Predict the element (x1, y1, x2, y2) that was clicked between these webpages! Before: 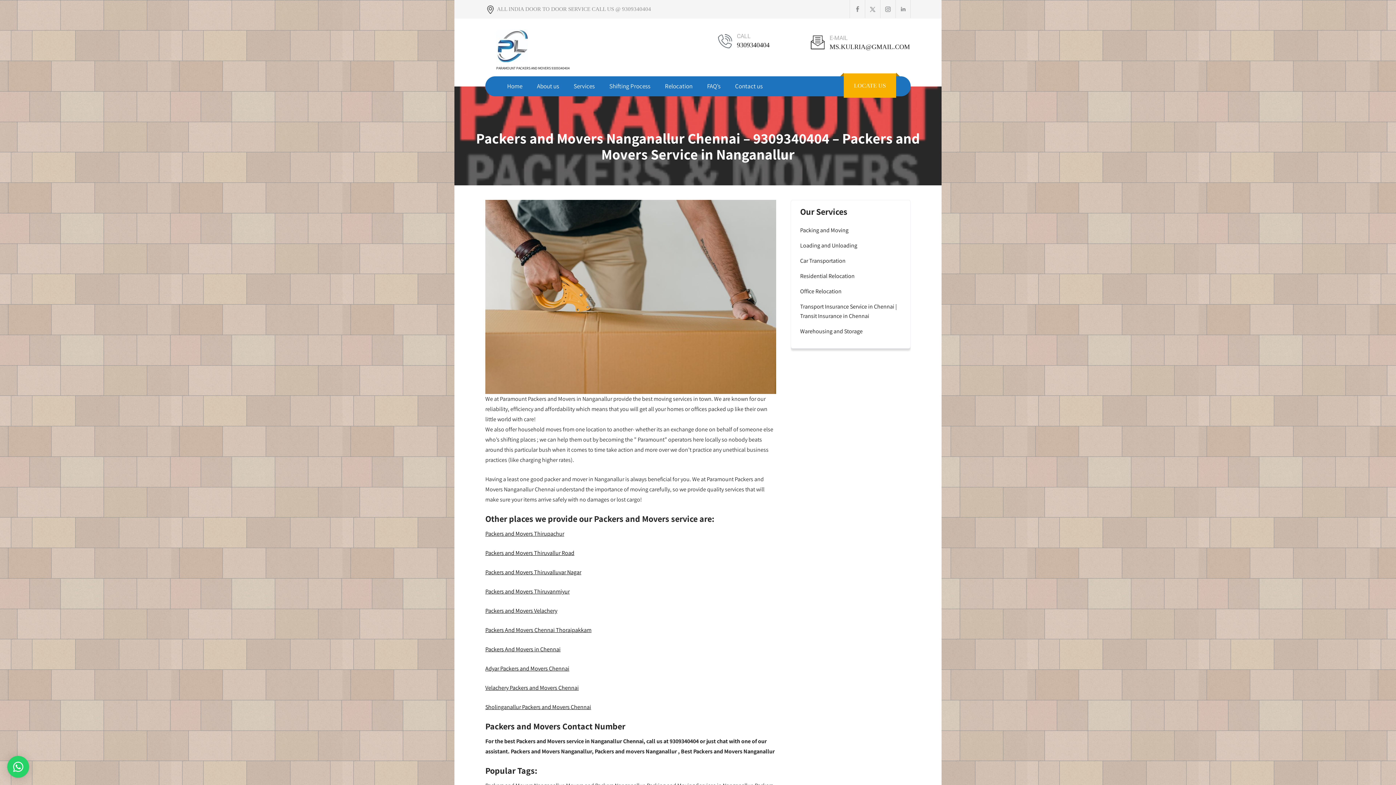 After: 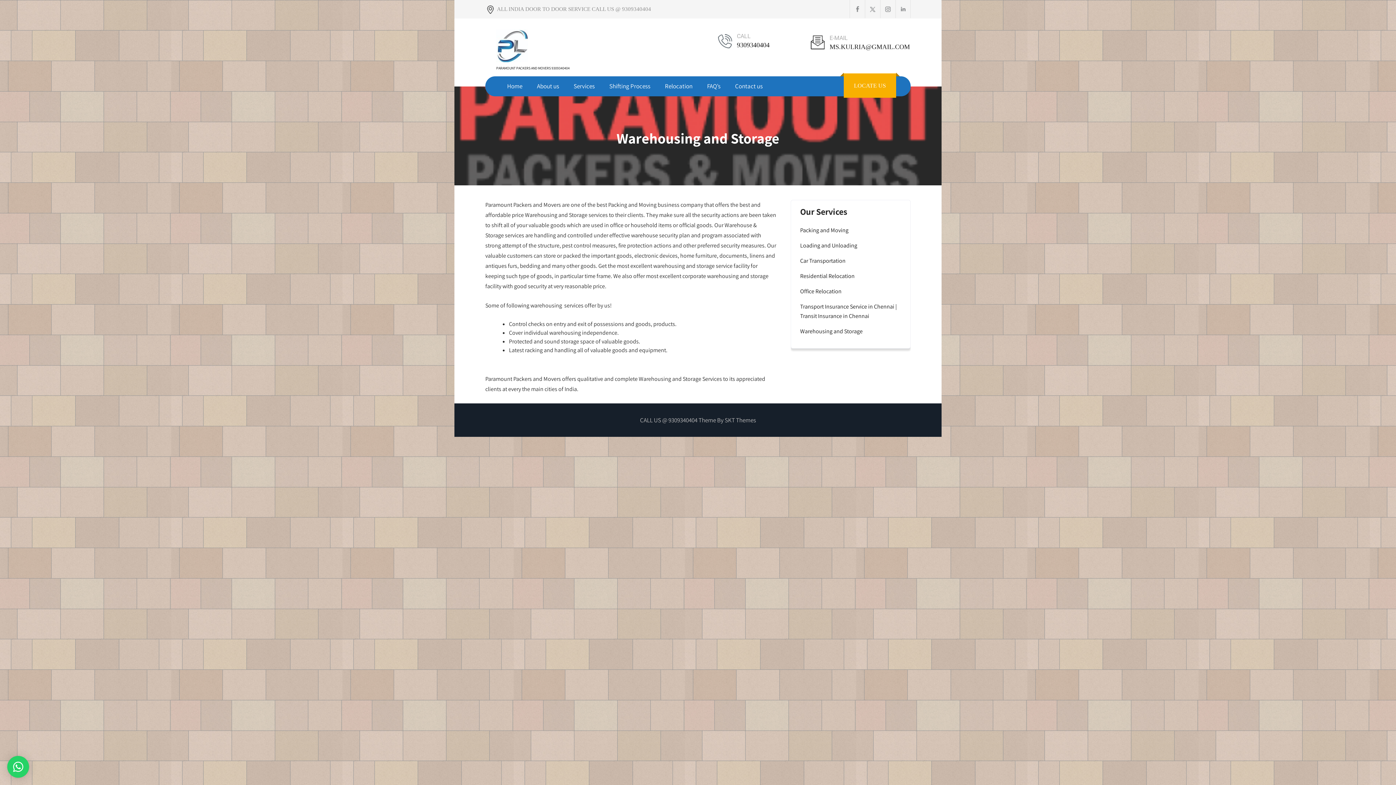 Action: bbox: (800, 326, 862, 336) label: Warehousing and Storage